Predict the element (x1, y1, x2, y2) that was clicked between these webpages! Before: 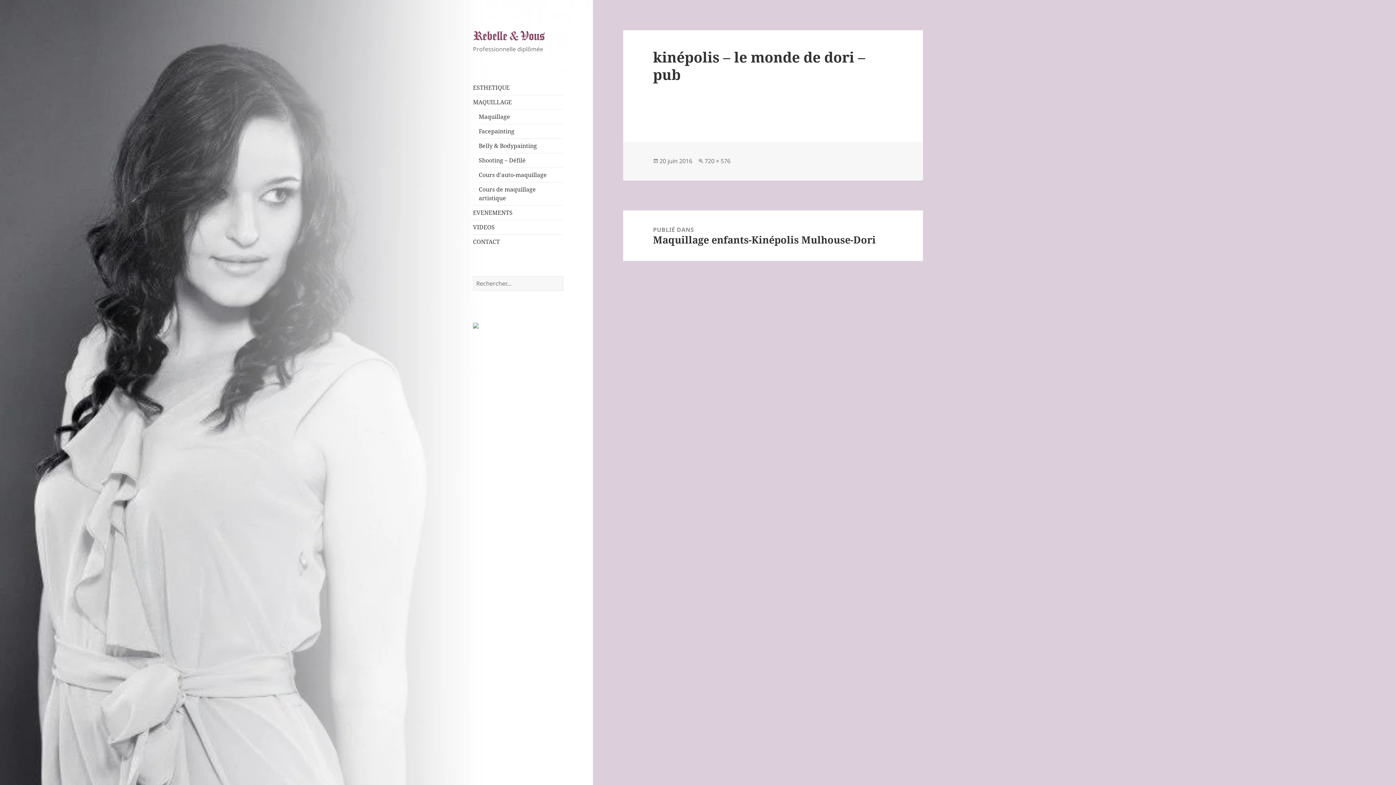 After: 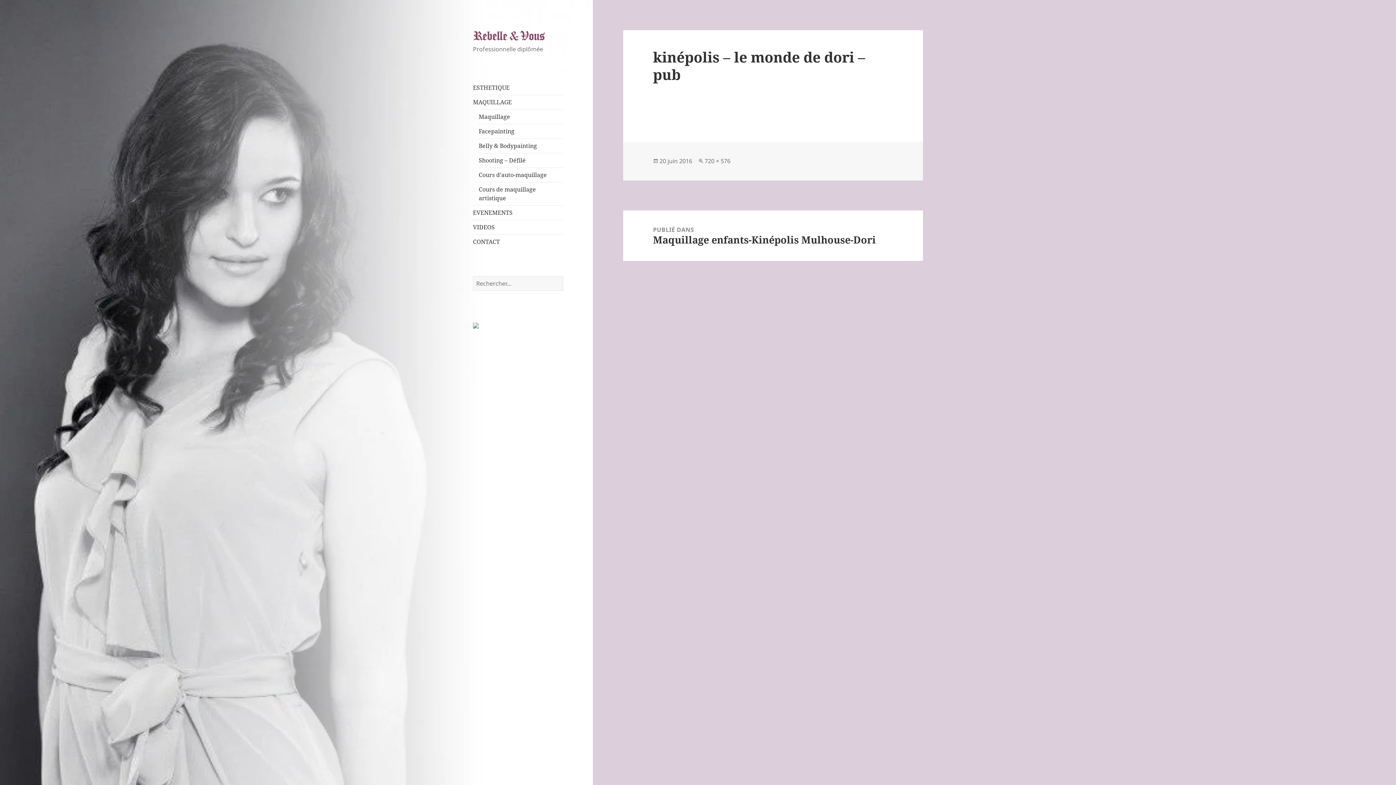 Action: label: 20 juin 2016 bbox: (659, 157, 692, 165)